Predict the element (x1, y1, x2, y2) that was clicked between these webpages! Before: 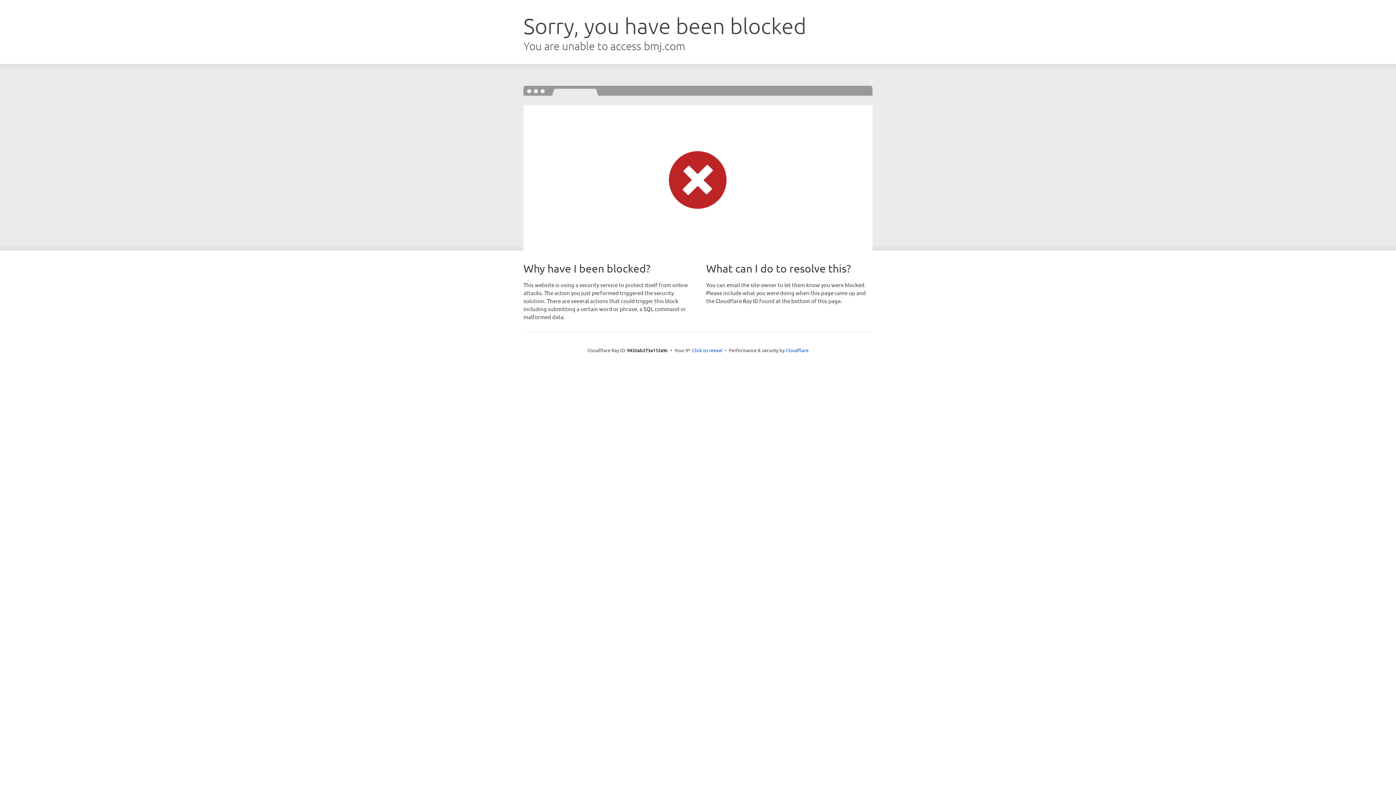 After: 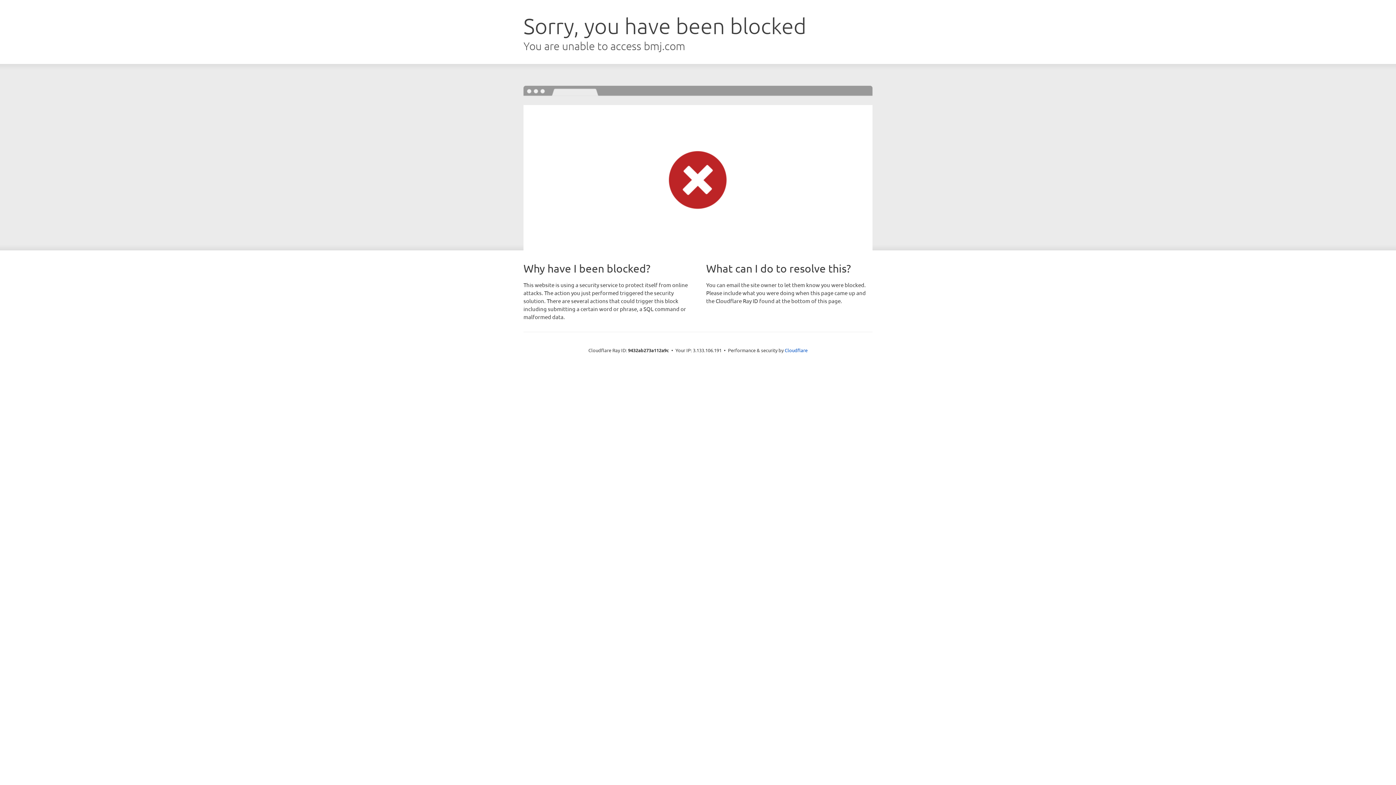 Action: bbox: (692, 346, 722, 353) label: Click to reveal